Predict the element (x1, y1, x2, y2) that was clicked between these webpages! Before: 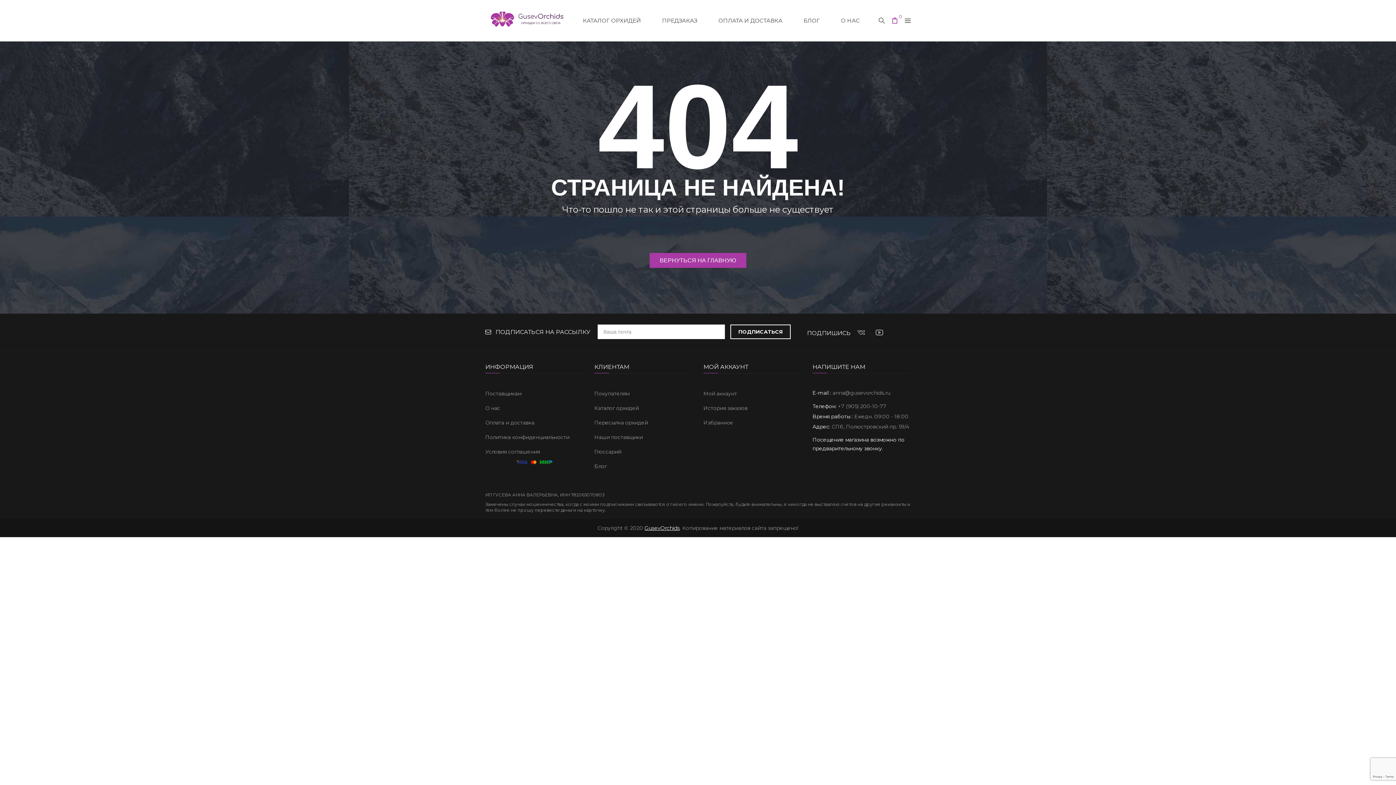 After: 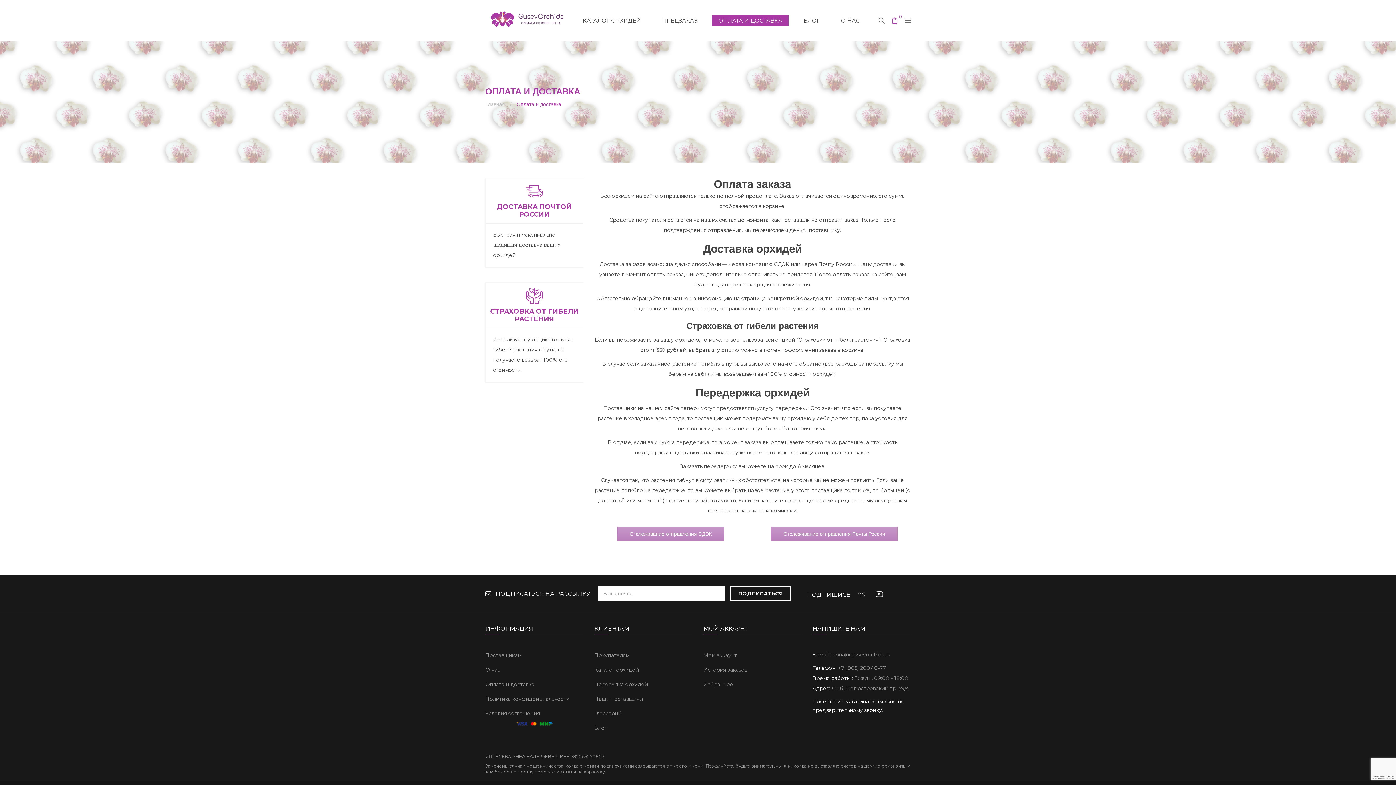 Action: bbox: (485, 419, 534, 426) label: Оплата и доставка